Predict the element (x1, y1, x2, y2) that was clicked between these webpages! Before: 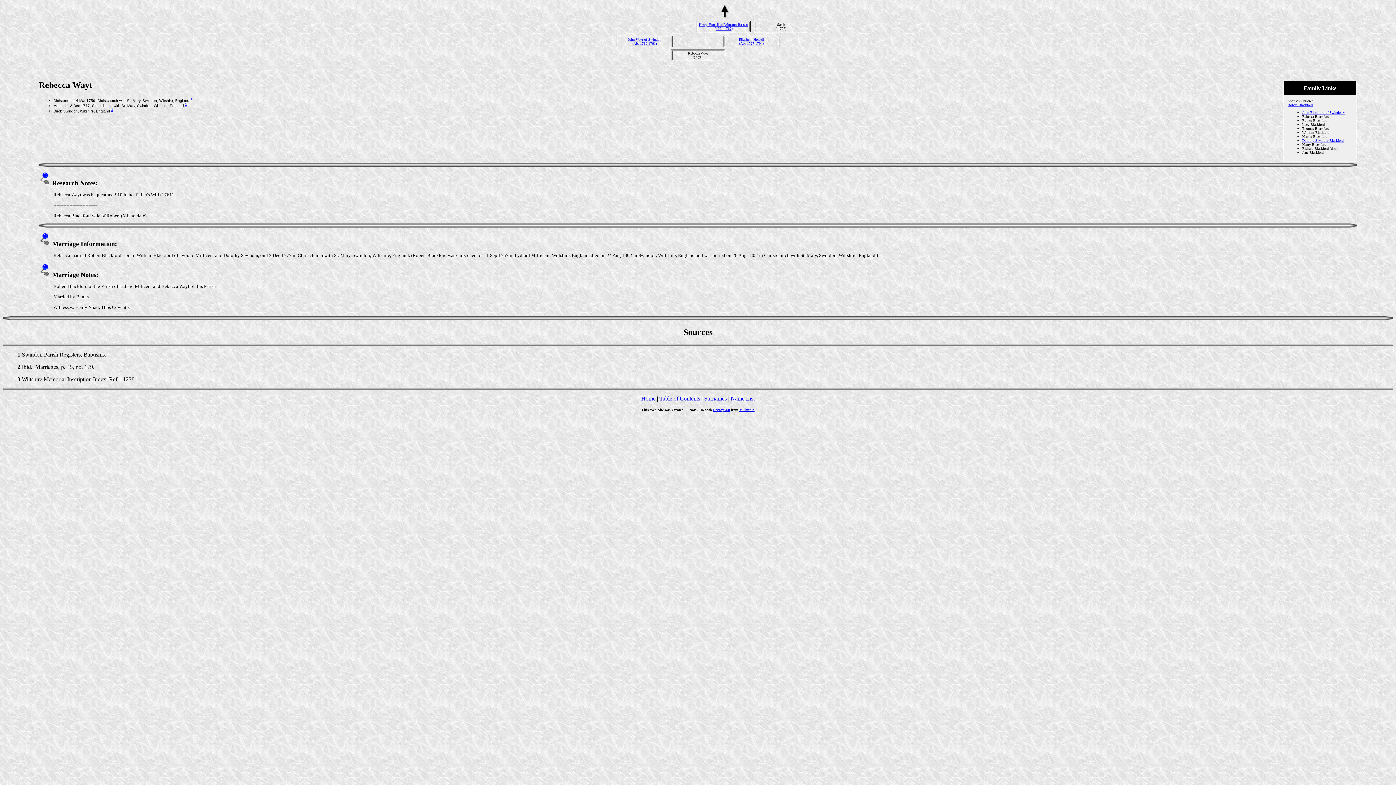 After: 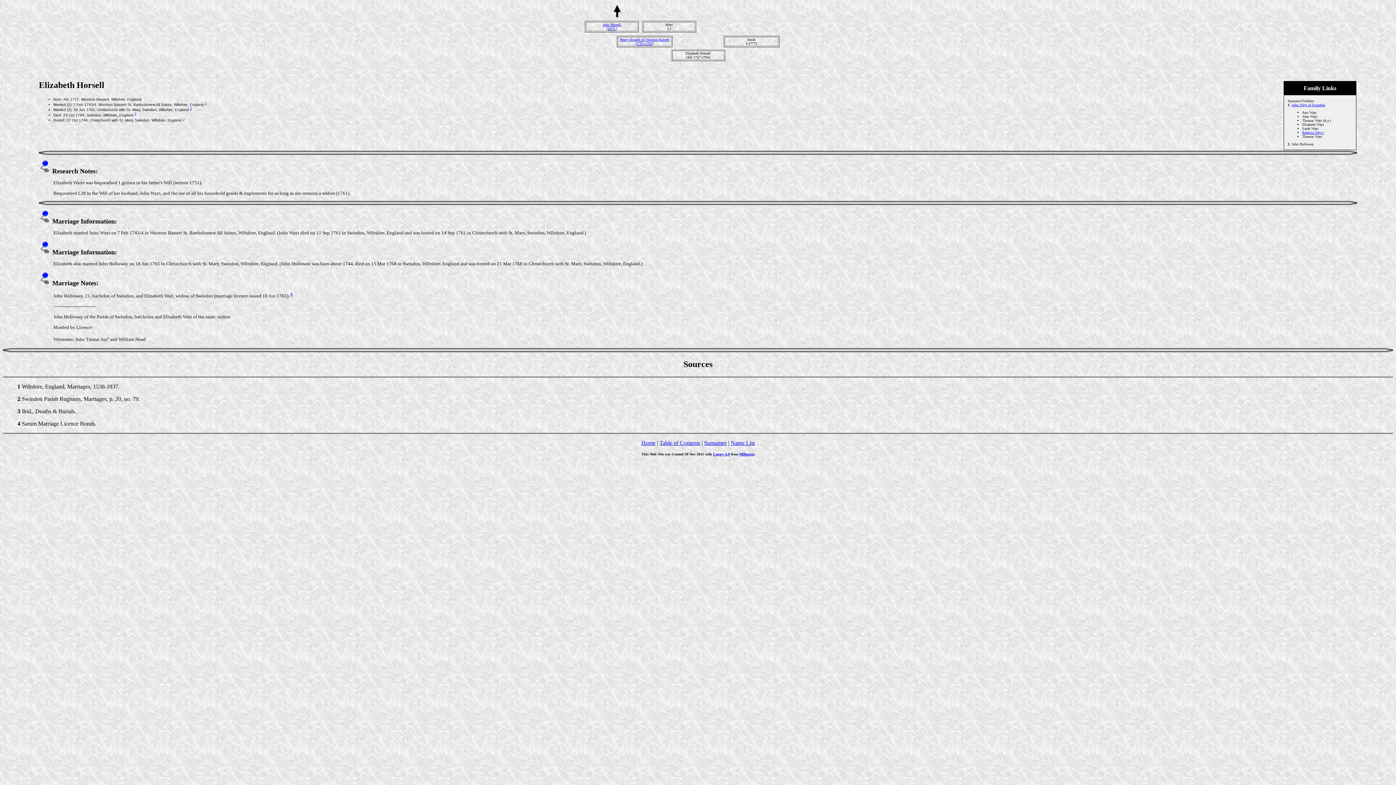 Action: bbox: (720, 13, 729, 19)